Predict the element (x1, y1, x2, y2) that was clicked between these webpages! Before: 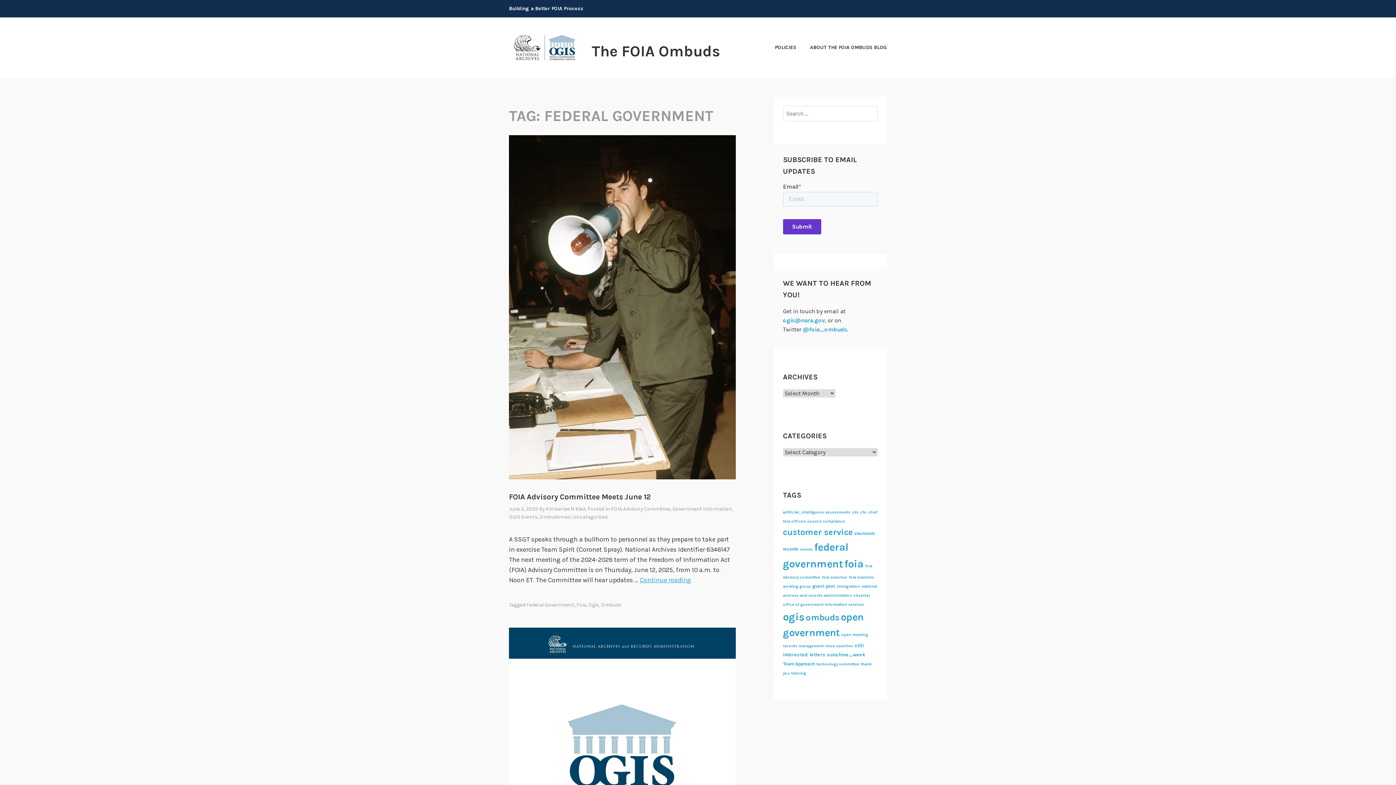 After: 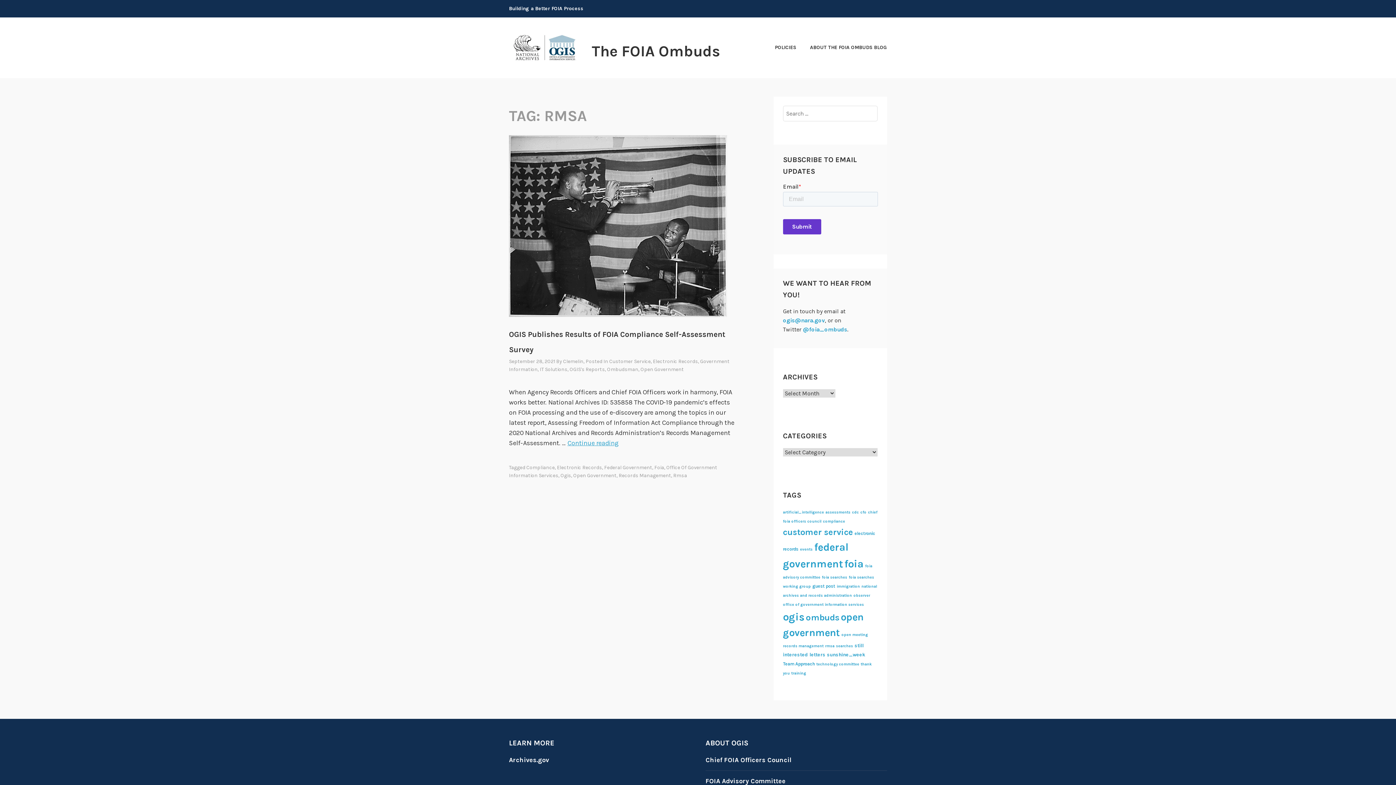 Action: label: rmsa (1 item) bbox: (825, 643, 834, 648)